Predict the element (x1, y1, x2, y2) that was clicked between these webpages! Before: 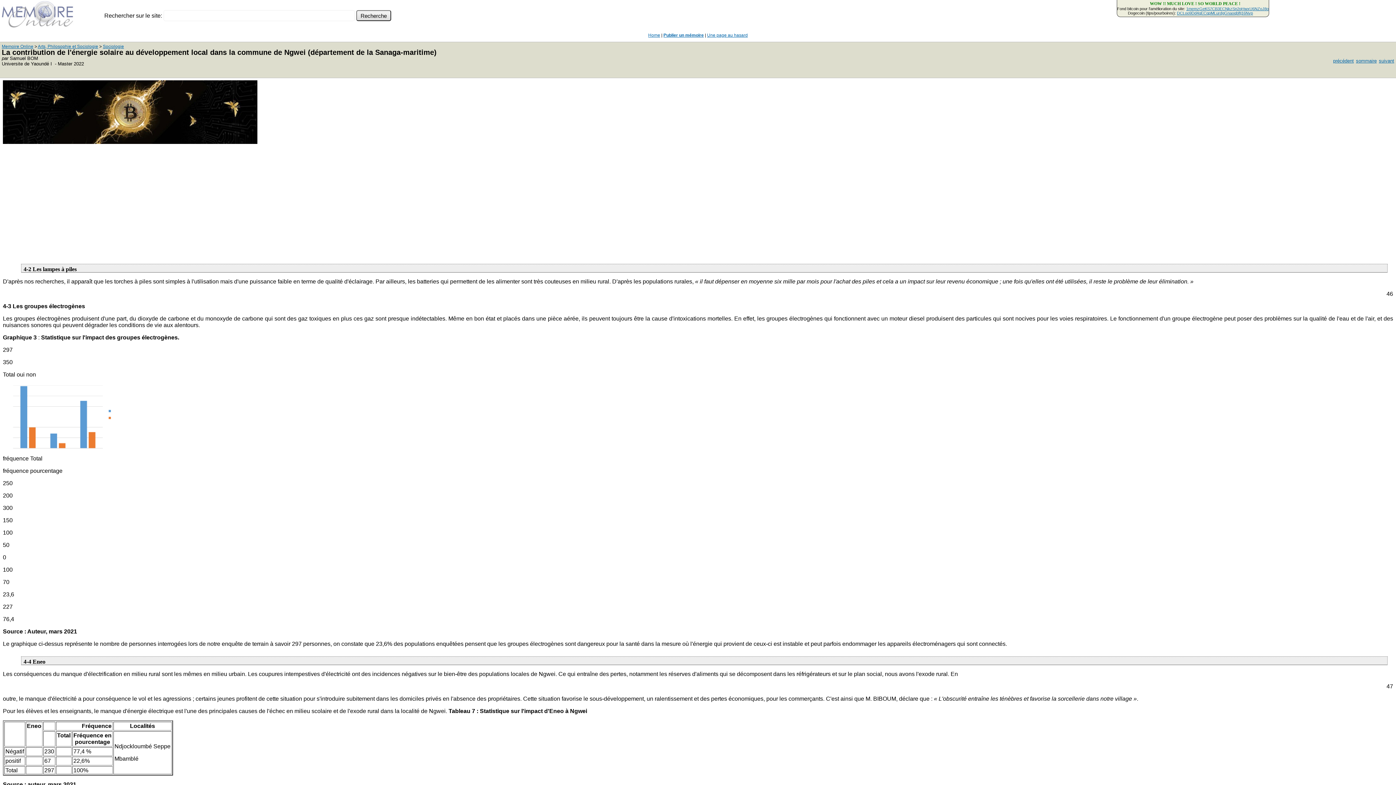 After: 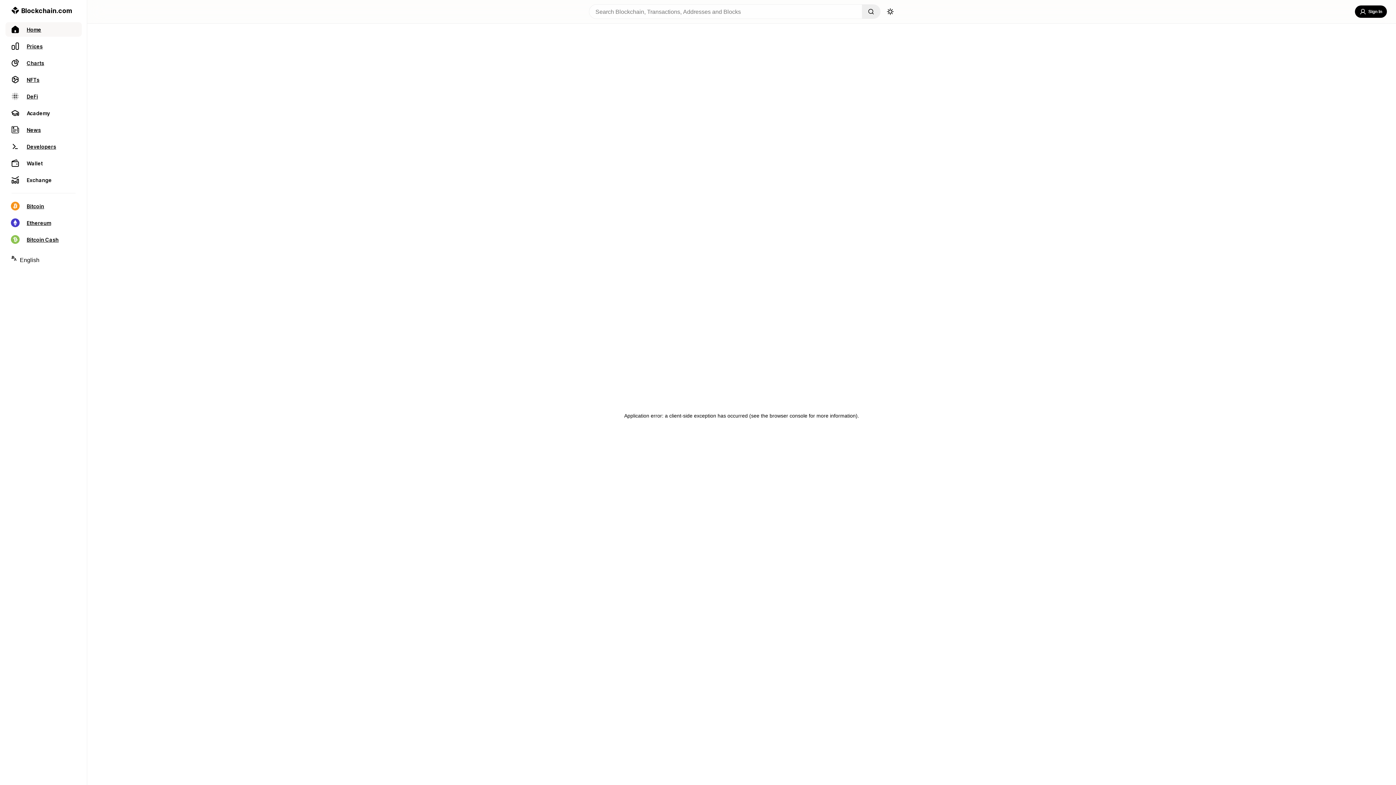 Action: bbox: (1186, 6, 1269, 10) label: 1memzGeKS7CB3ECNkzSn2qHwxU6NZoJ8o